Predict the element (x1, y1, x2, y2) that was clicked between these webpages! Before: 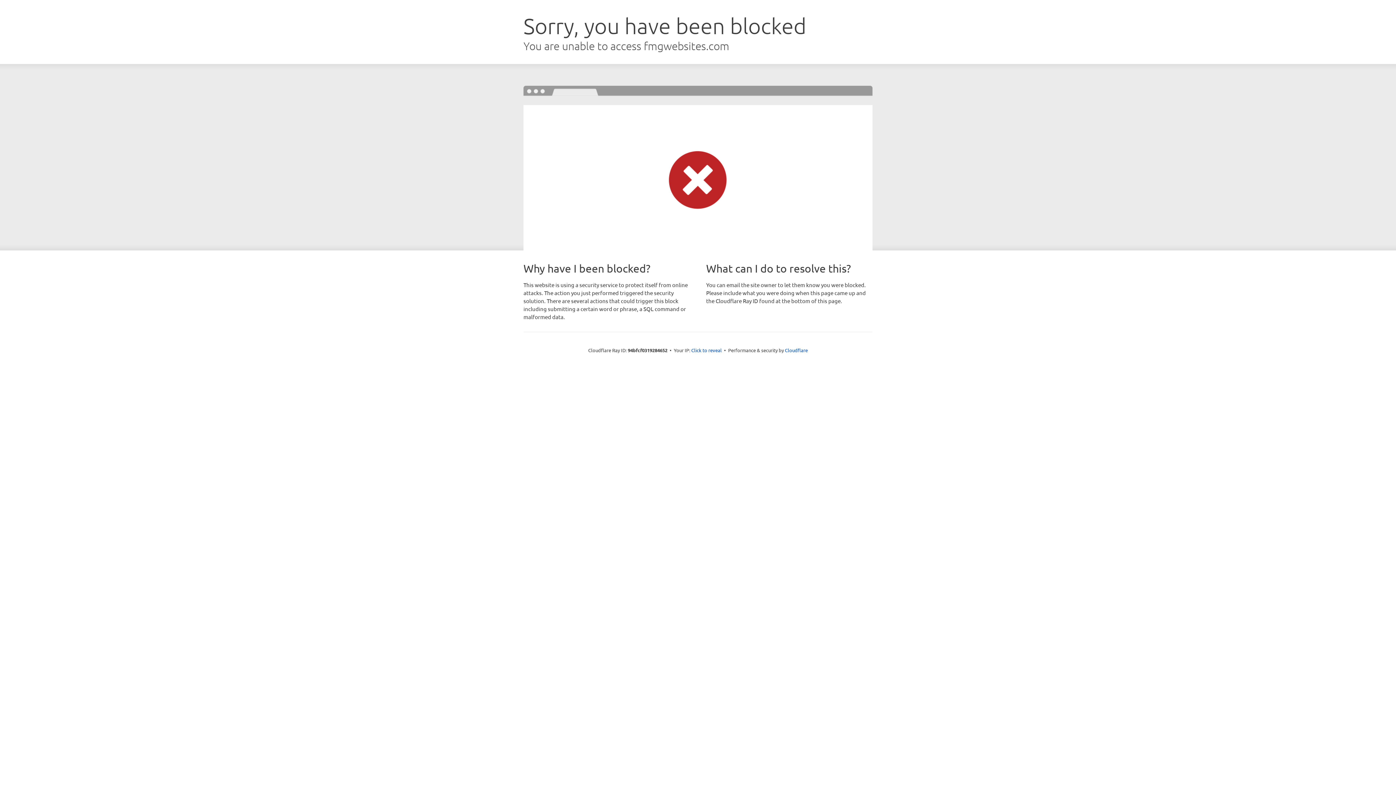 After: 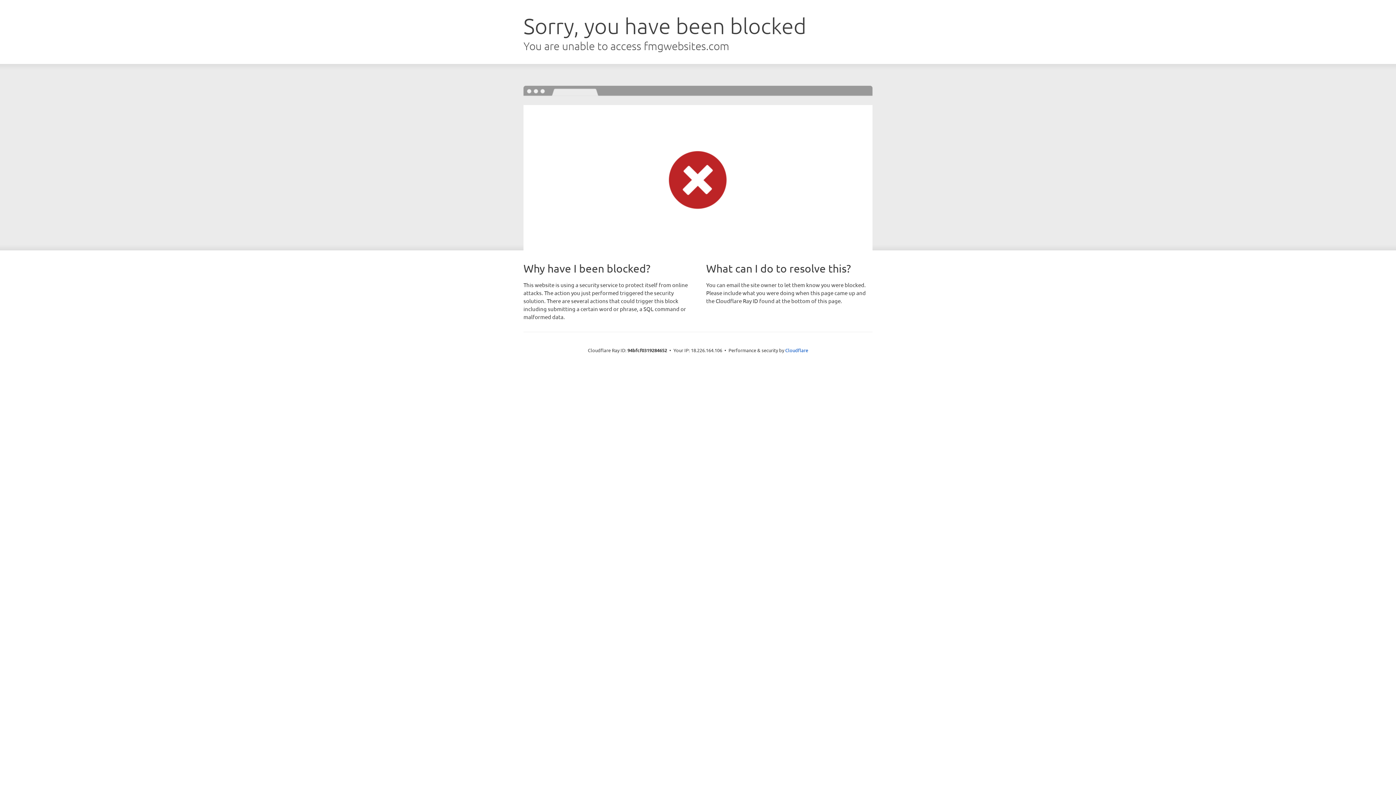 Action: bbox: (691, 346, 722, 353) label: Click to reveal